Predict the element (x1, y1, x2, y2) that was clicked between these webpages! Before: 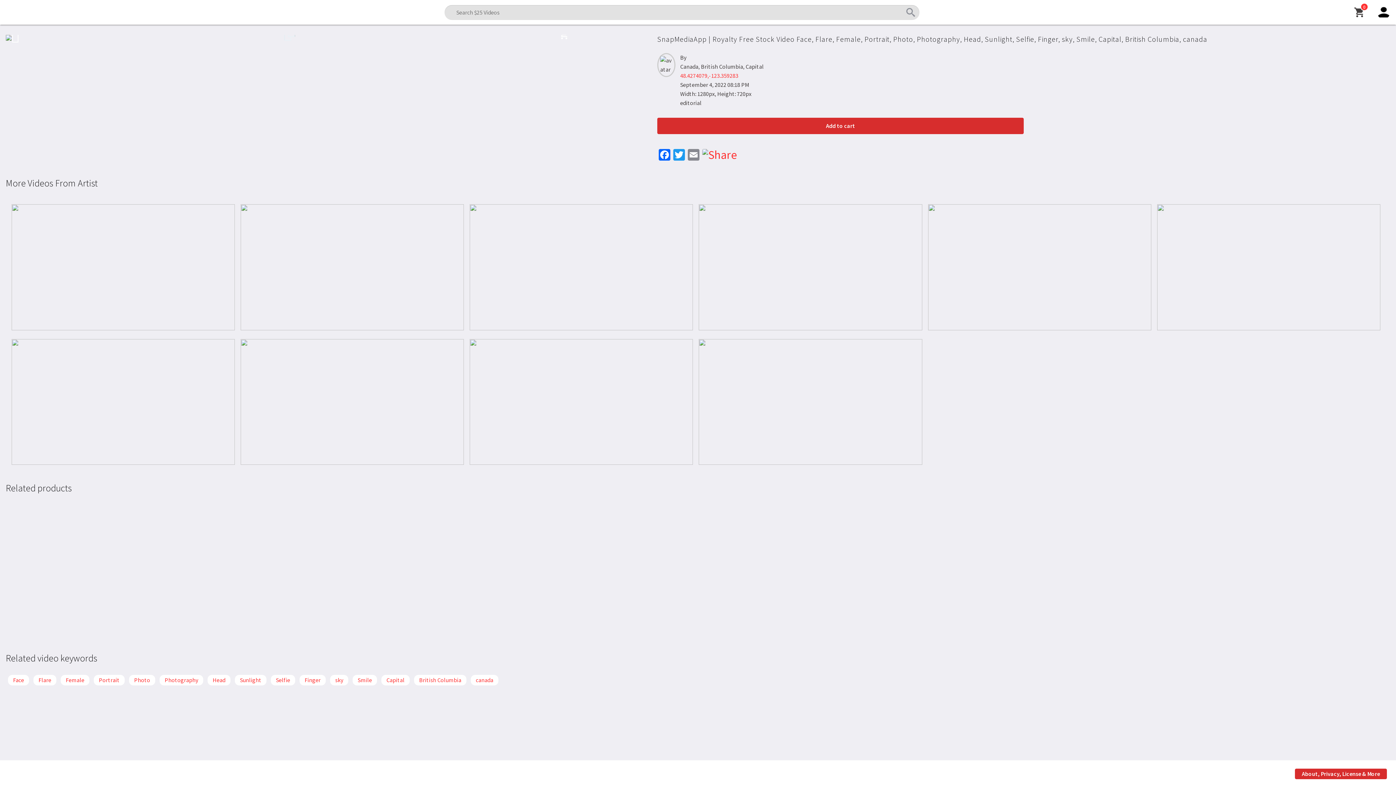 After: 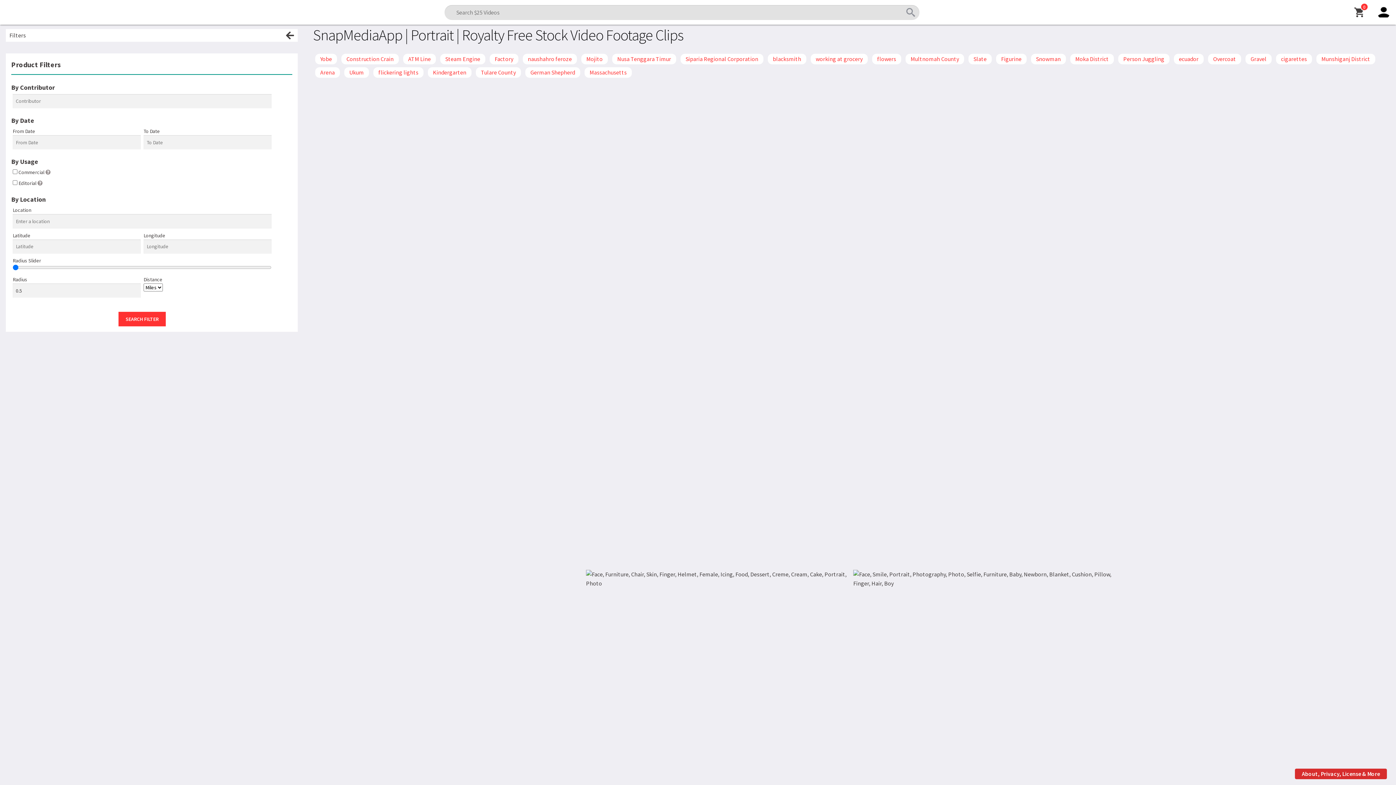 Action: label: Portrait bbox: (98, 676, 119, 684)